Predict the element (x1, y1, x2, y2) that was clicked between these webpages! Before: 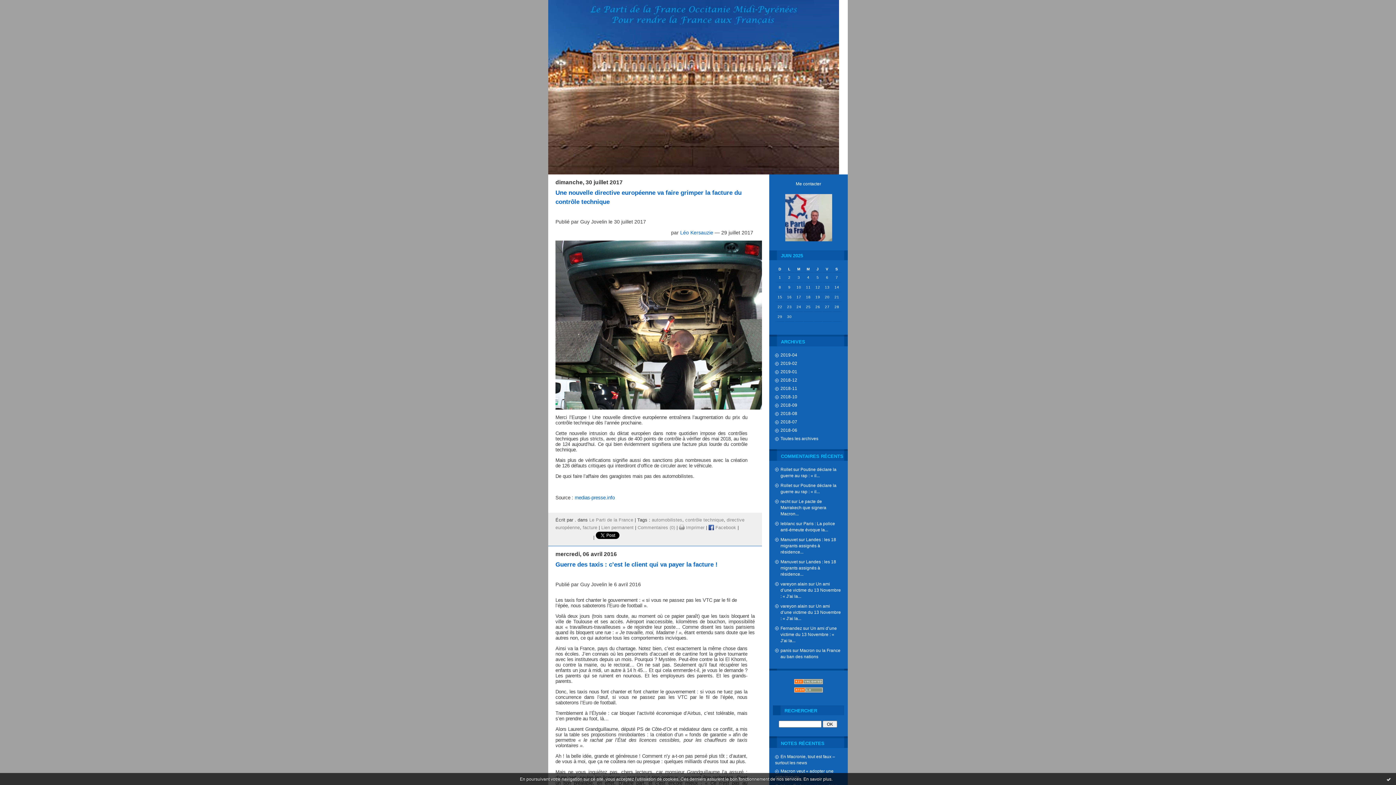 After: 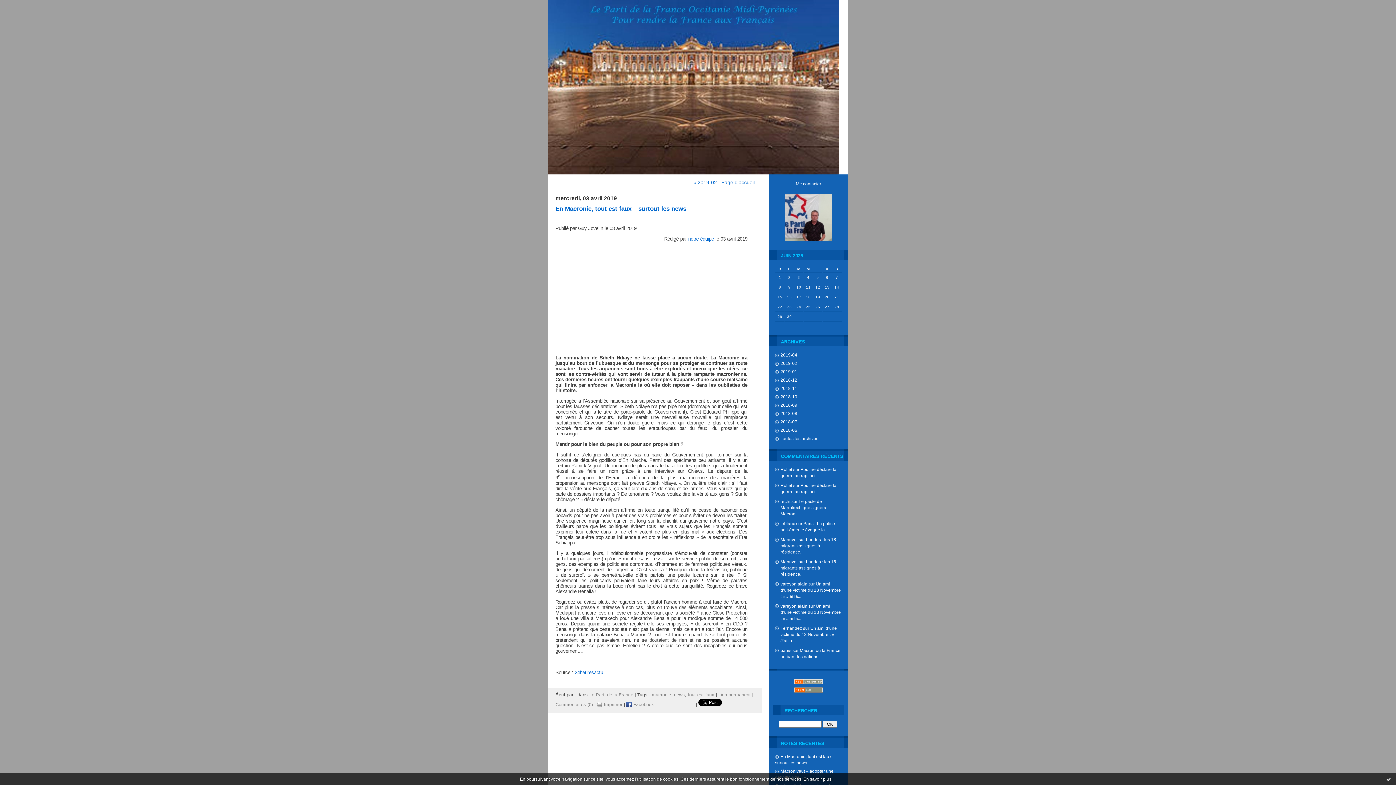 Action: label: 2019-04 bbox: (775, 352, 797, 357)